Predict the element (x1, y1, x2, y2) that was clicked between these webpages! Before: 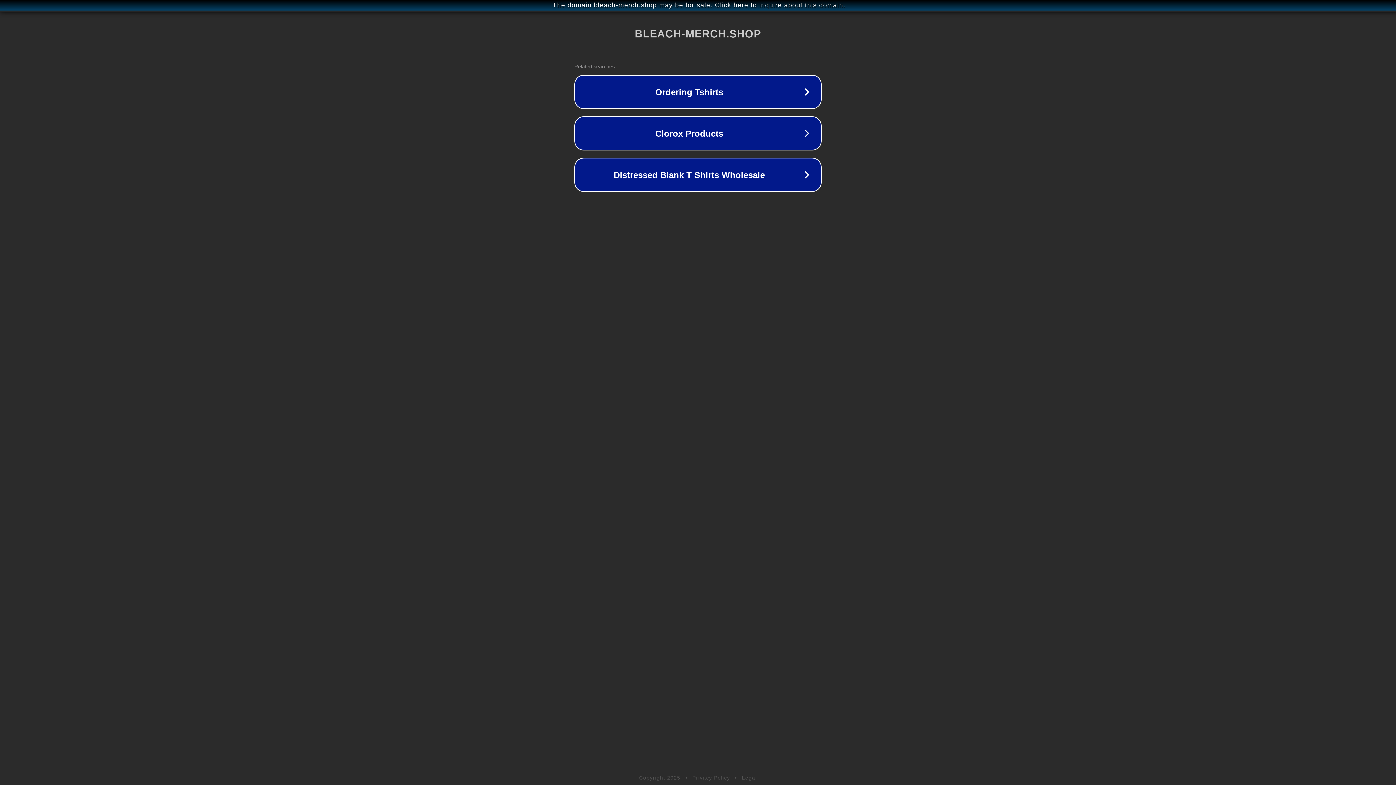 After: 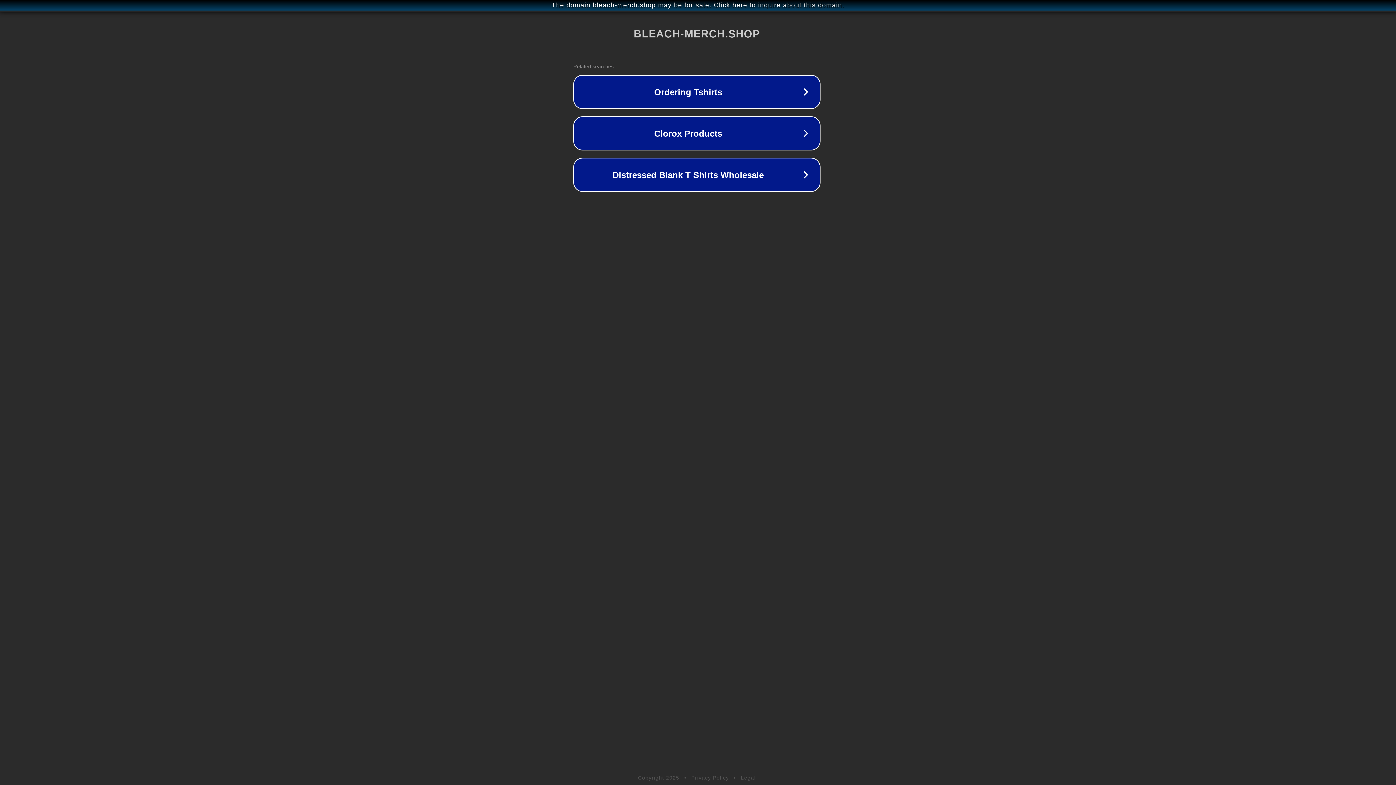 Action: bbox: (1, 1, 1397, 9) label: The domain bleach-merch.shop may be for sale. Click here to inquire about this domain.